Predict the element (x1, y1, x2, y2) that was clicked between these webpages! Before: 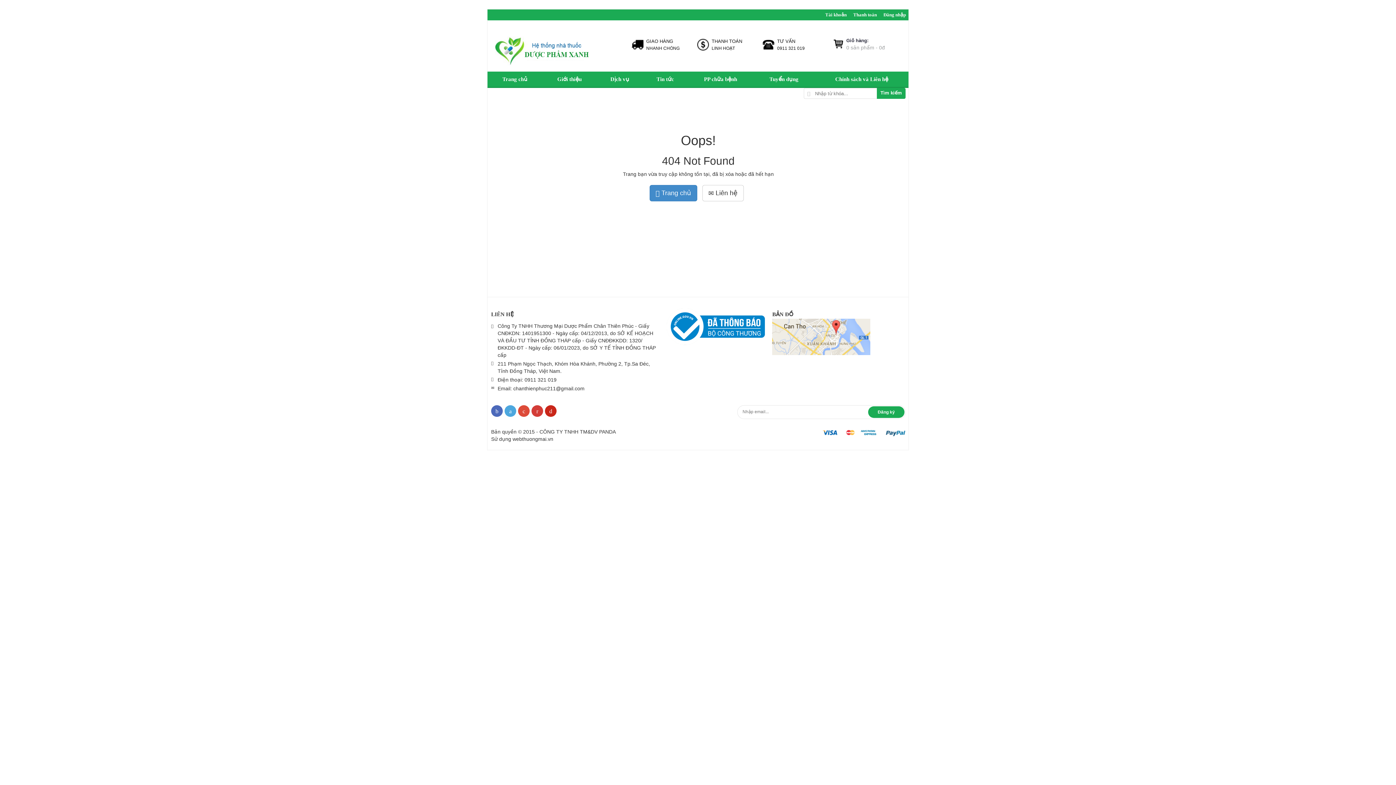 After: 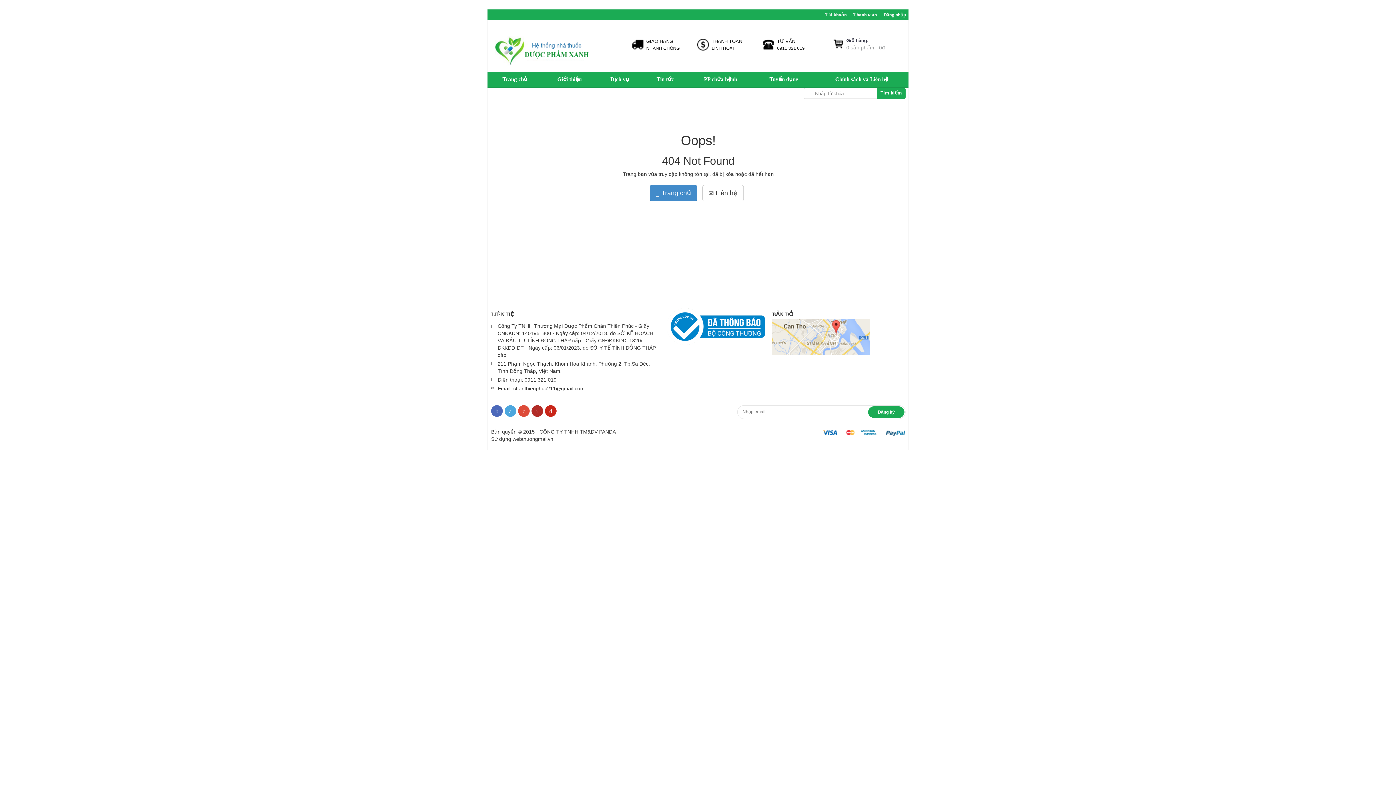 Action: bbox: (531, 405, 543, 417)